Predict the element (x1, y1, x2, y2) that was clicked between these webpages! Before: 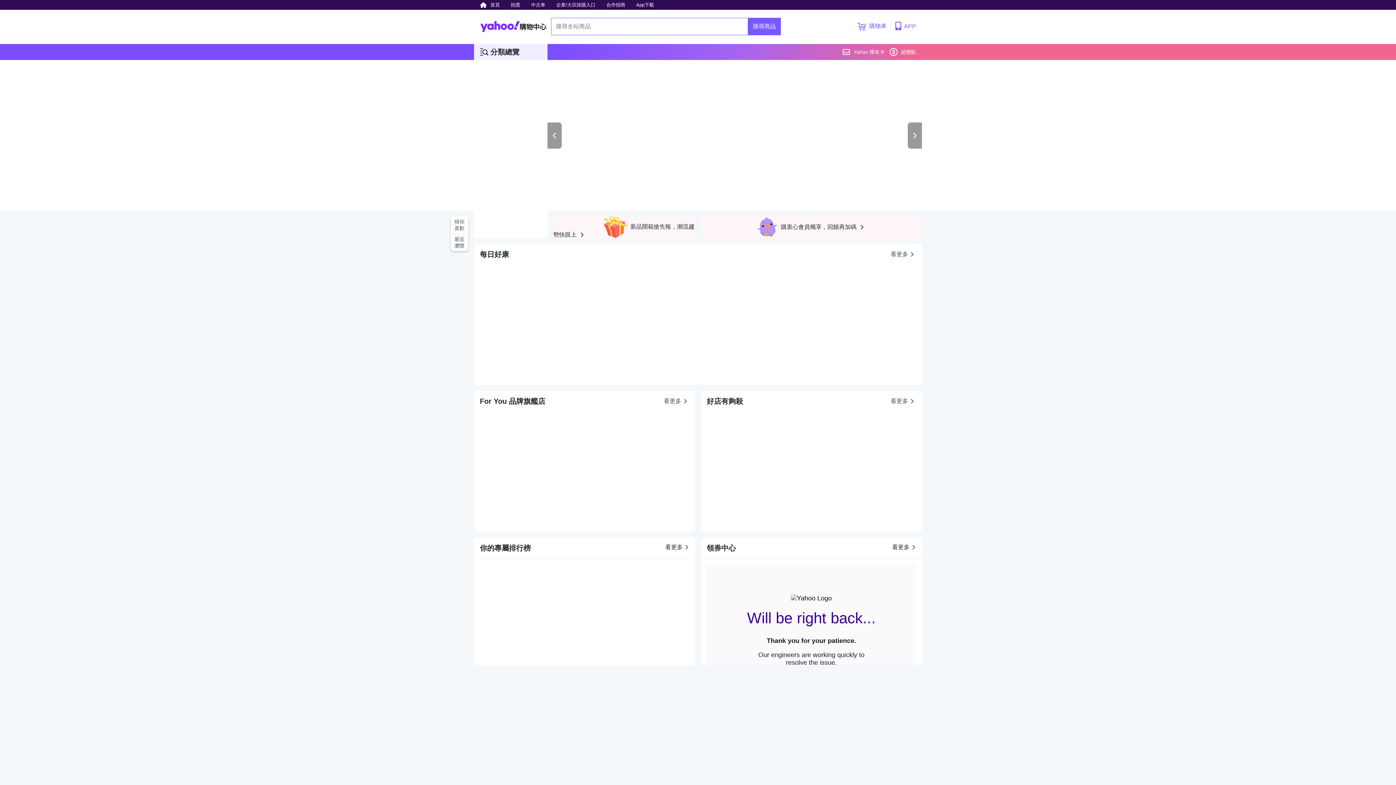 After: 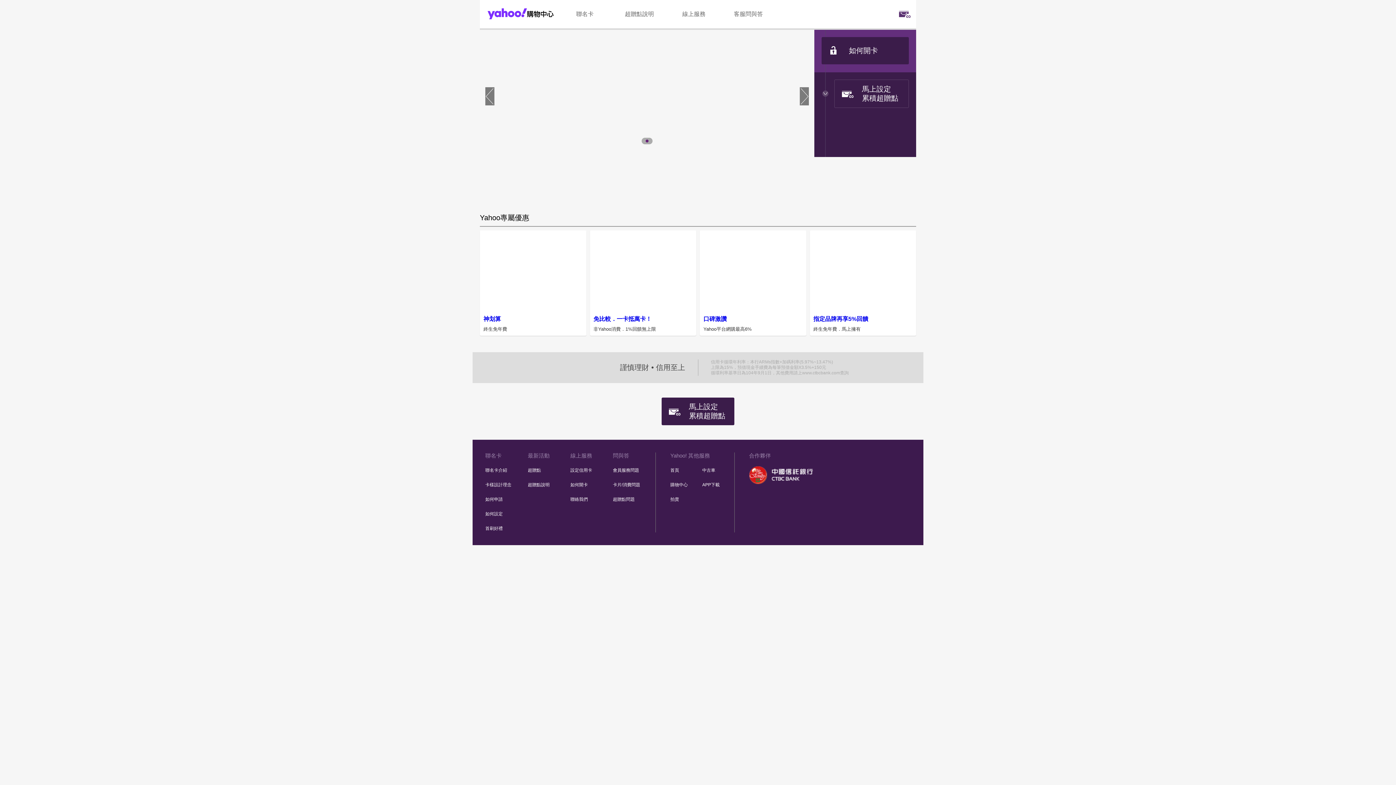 Action: label: Yahoo 聯名卡 bbox: (842, 44, 885, 60)